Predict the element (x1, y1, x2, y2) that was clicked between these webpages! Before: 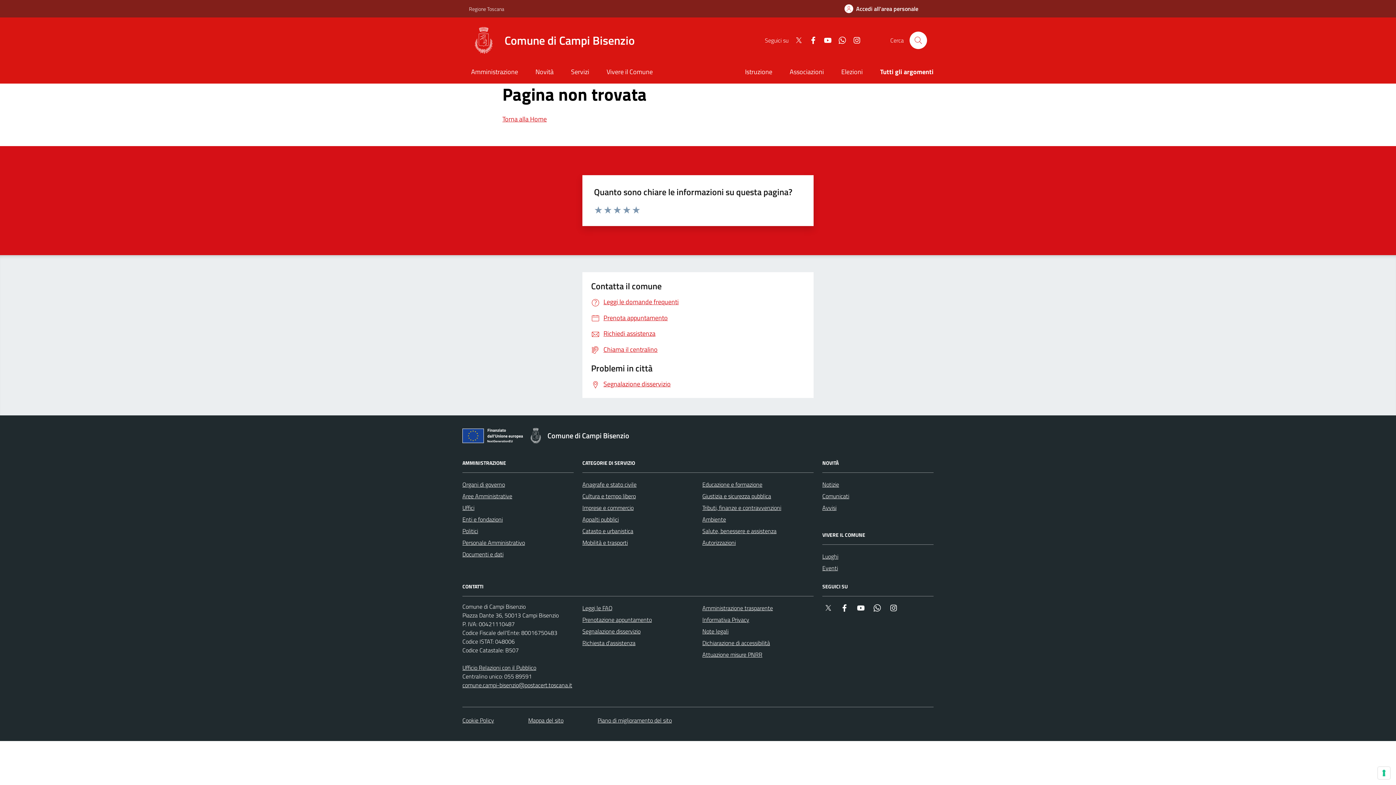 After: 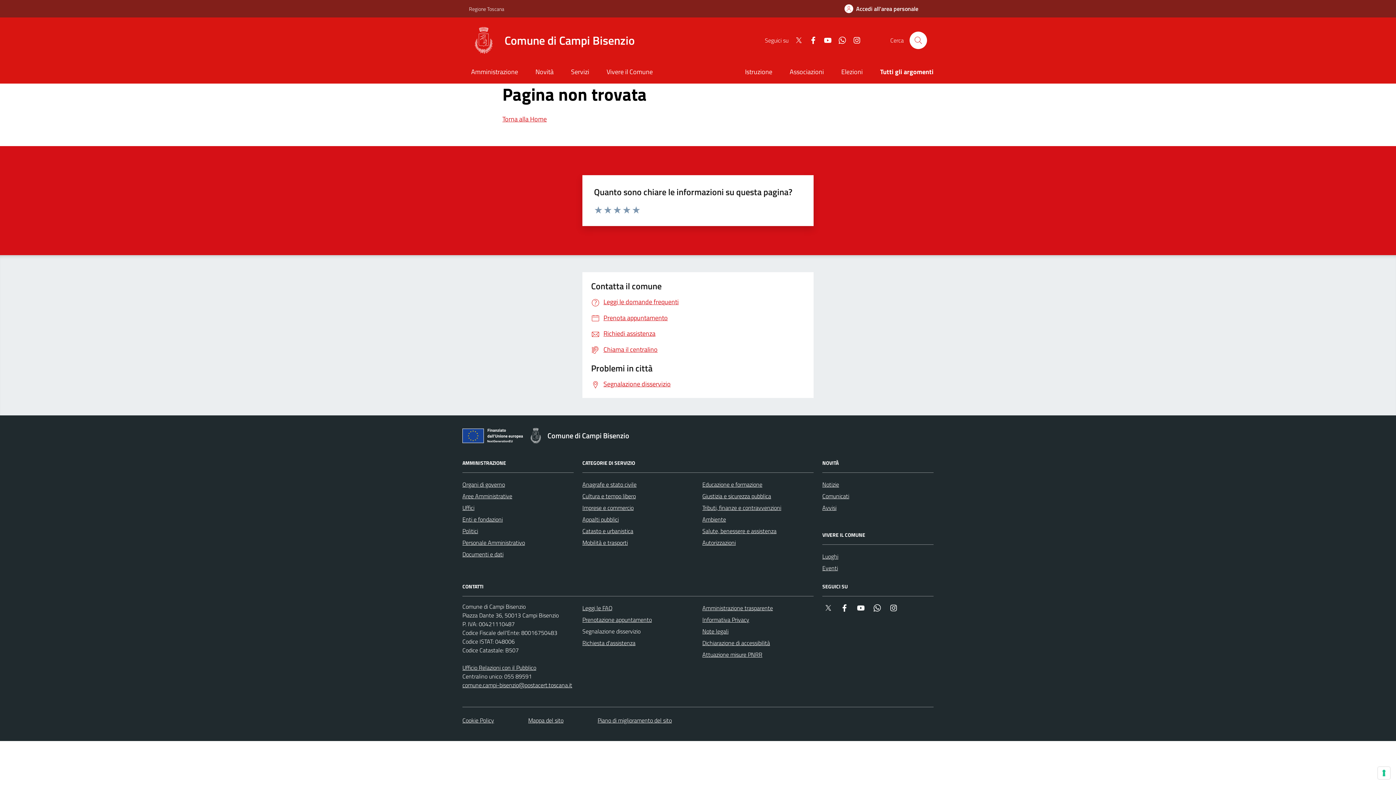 Action: label: Segnalazione disservizio bbox: (582, 625, 640, 637)